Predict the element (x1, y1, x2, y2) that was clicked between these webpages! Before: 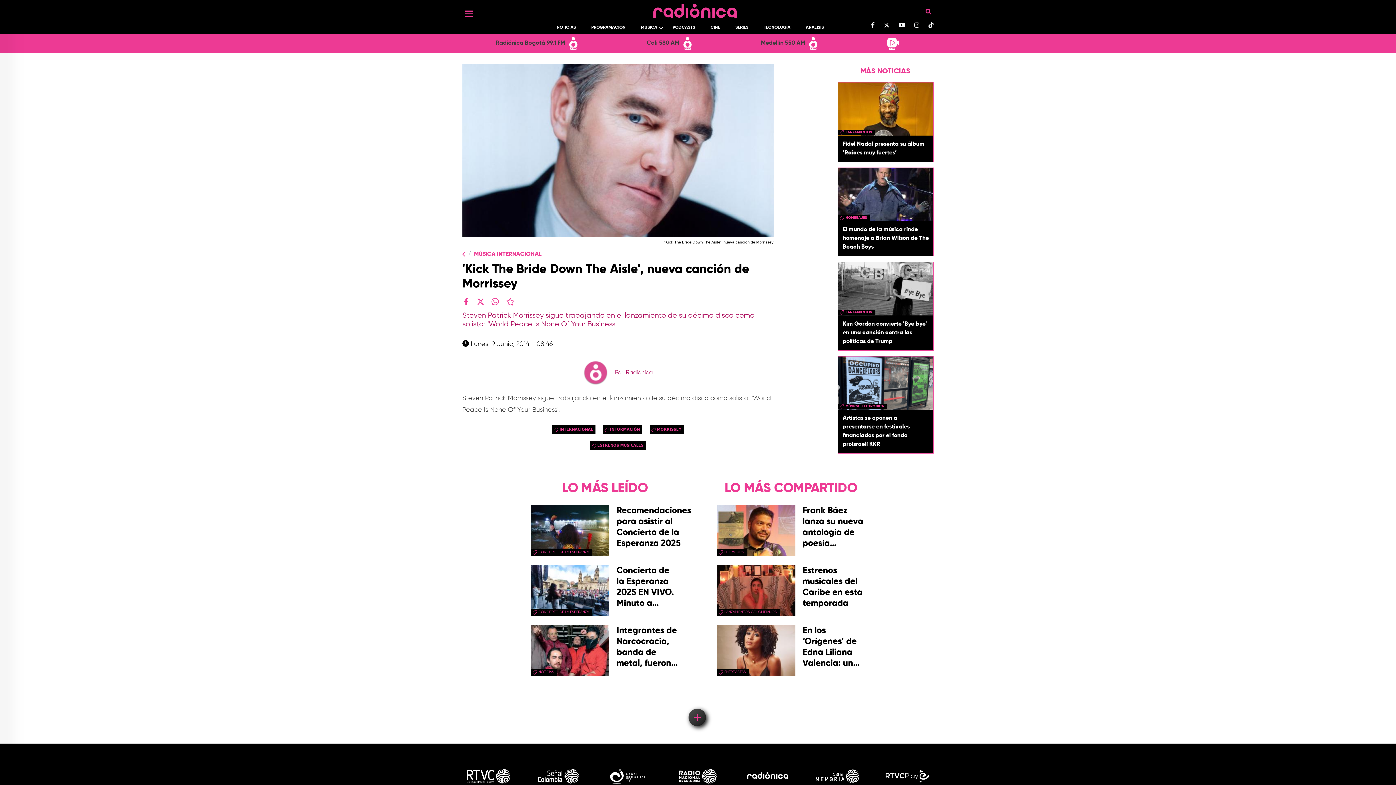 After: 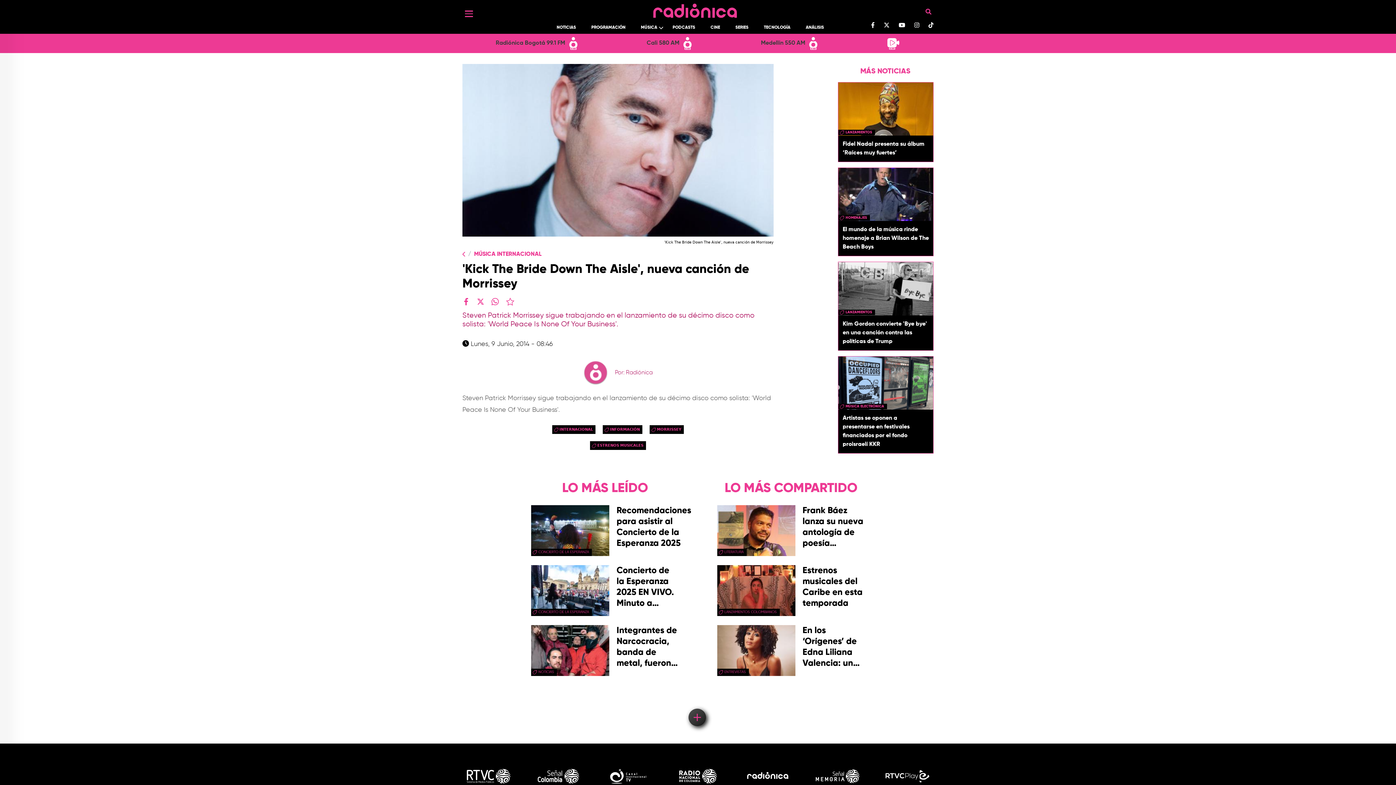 Action: bbox: (646, 40, 694, 46) label: Cali 580 AM 